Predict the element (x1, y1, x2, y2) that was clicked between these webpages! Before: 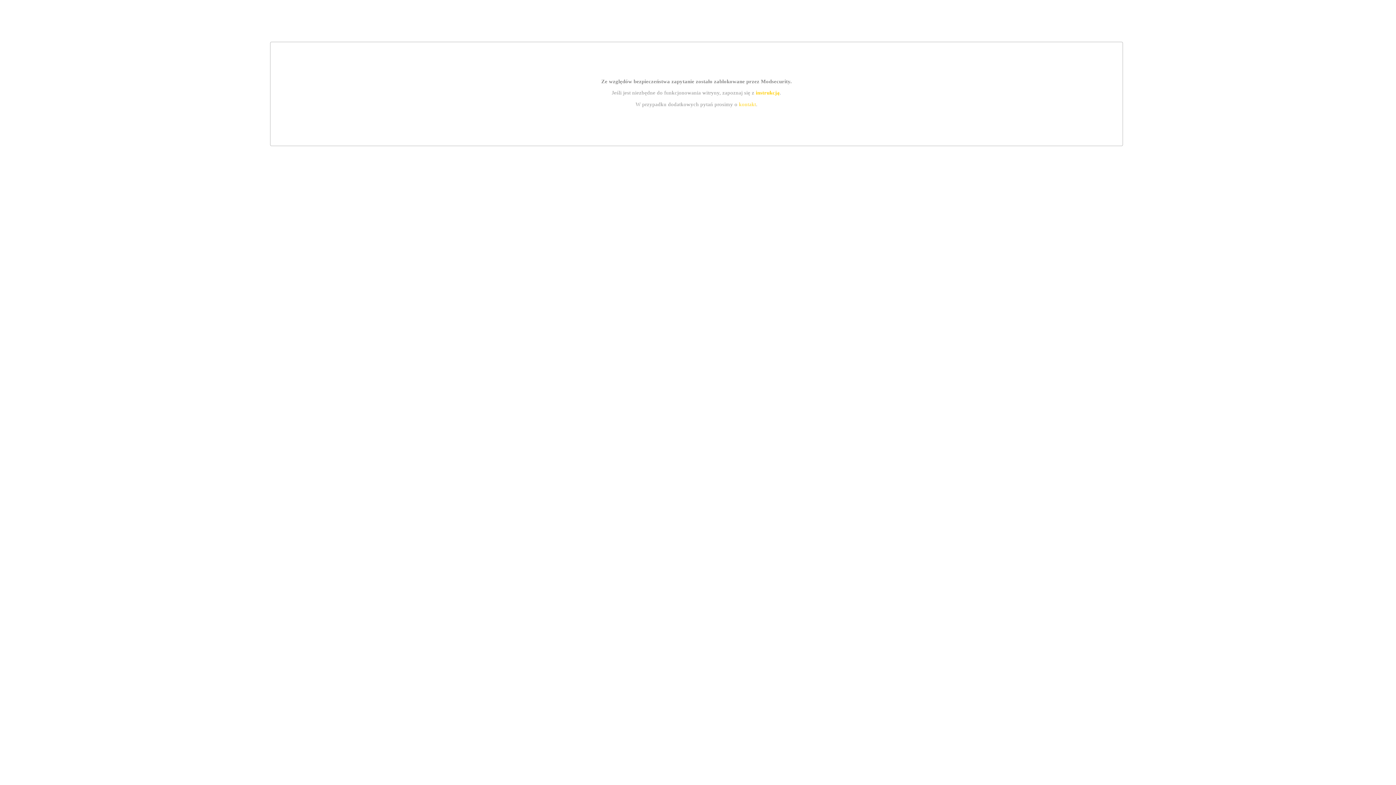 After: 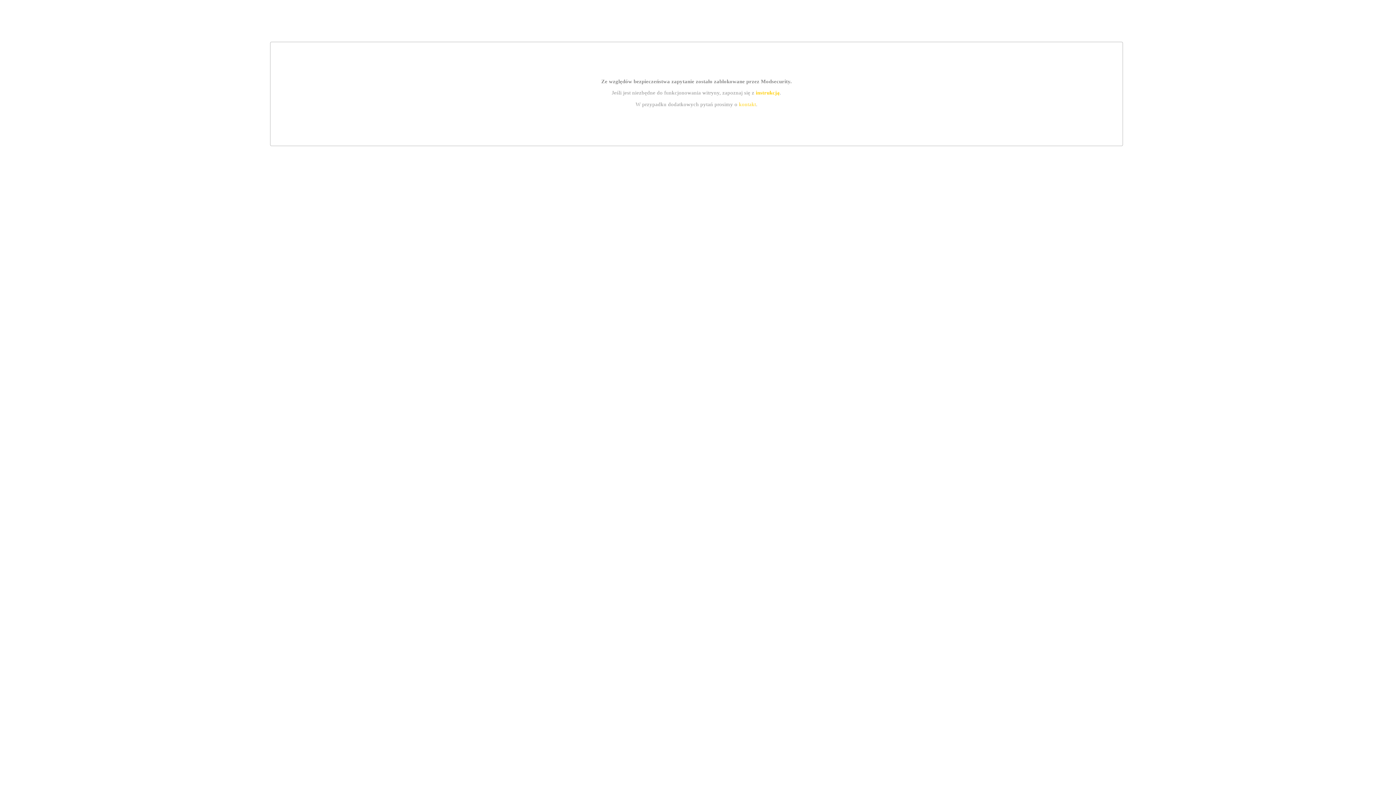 Action: label: kontakt bbox: (739, 101, 756, 107)